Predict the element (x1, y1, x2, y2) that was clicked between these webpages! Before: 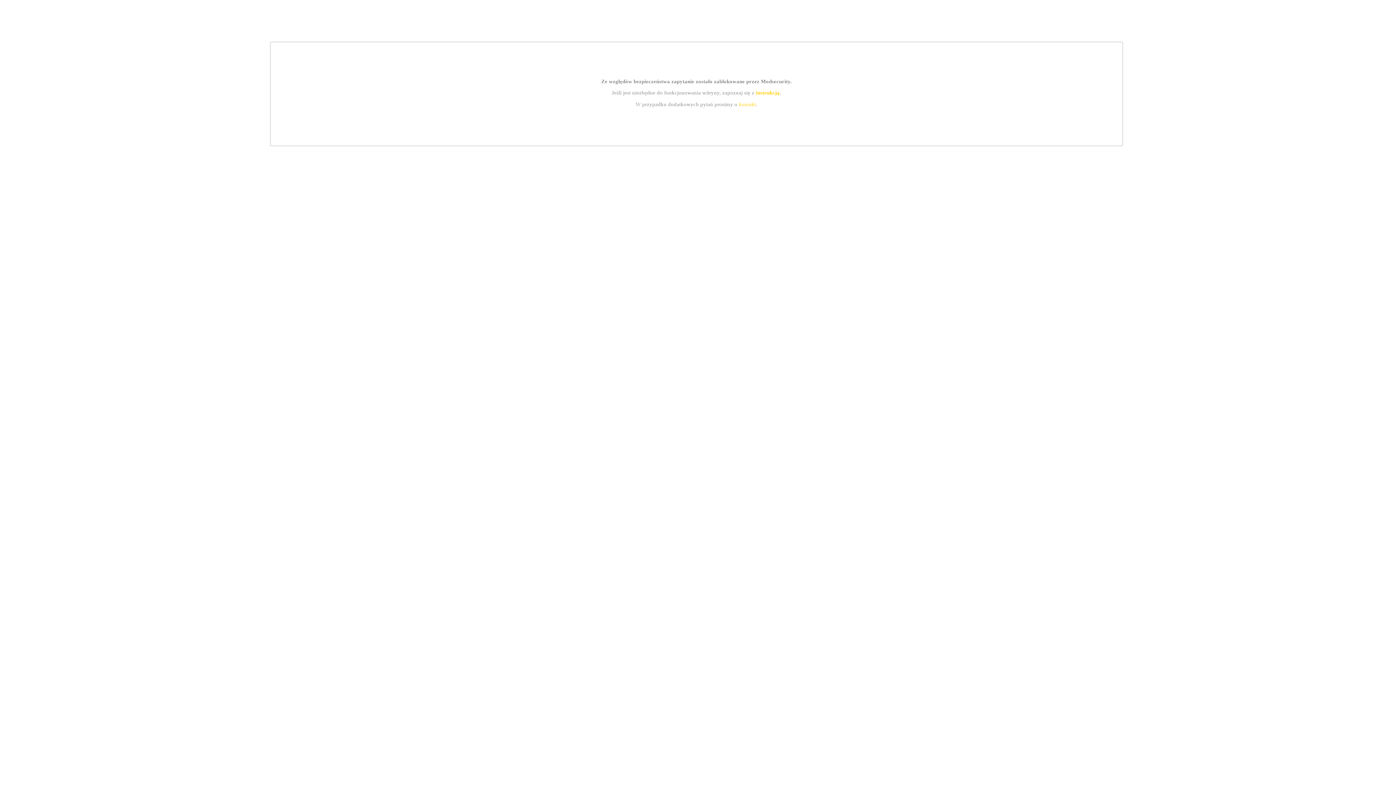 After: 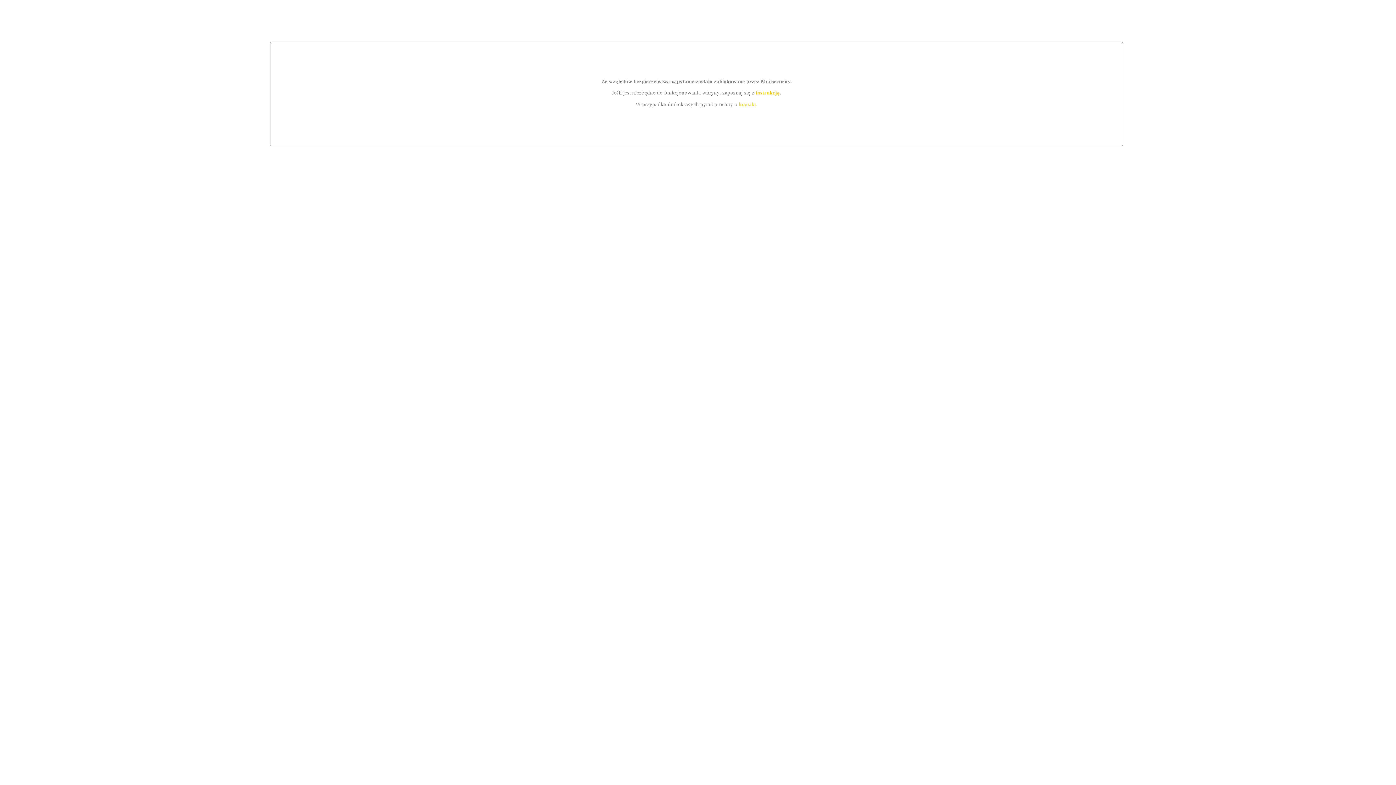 Action: bbox: (755, 89, 779, 95) label: instrukcją